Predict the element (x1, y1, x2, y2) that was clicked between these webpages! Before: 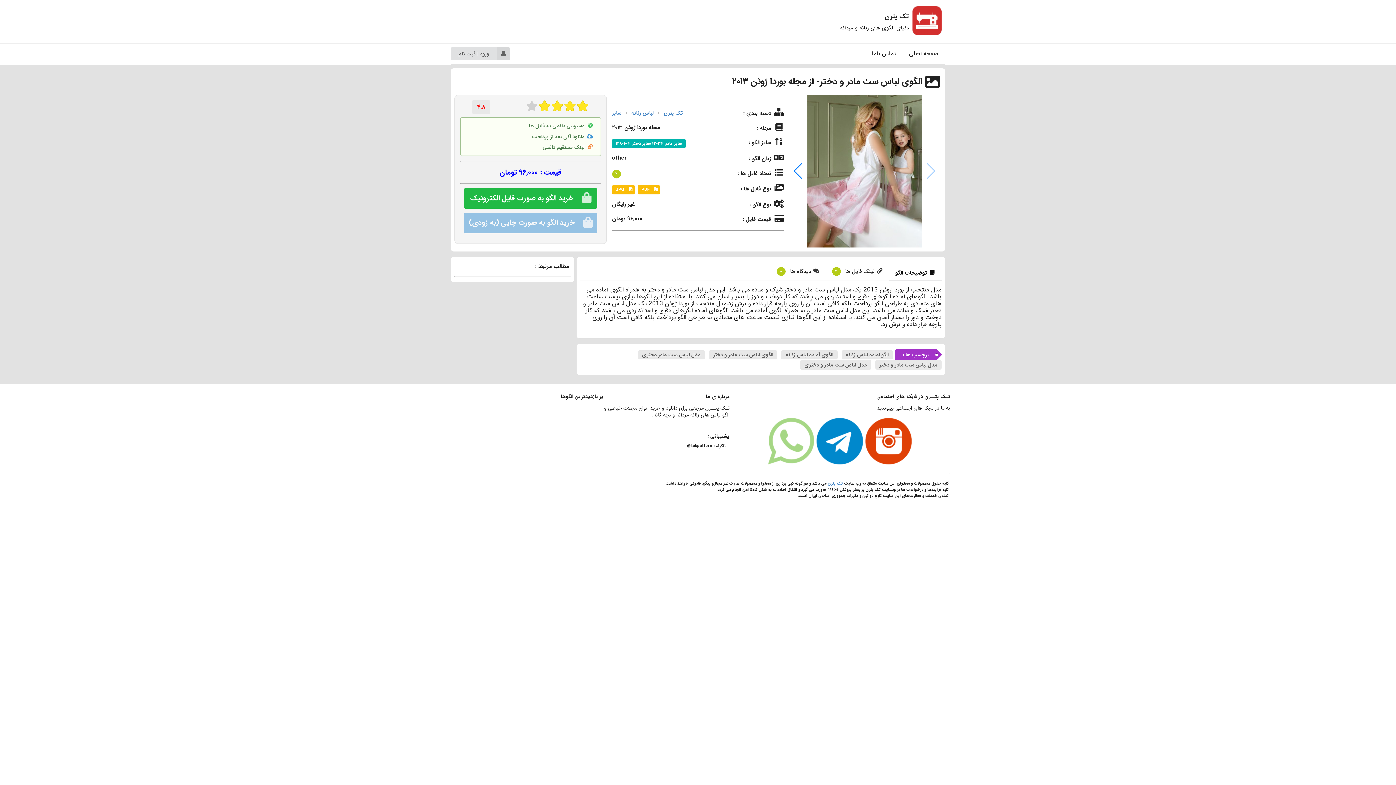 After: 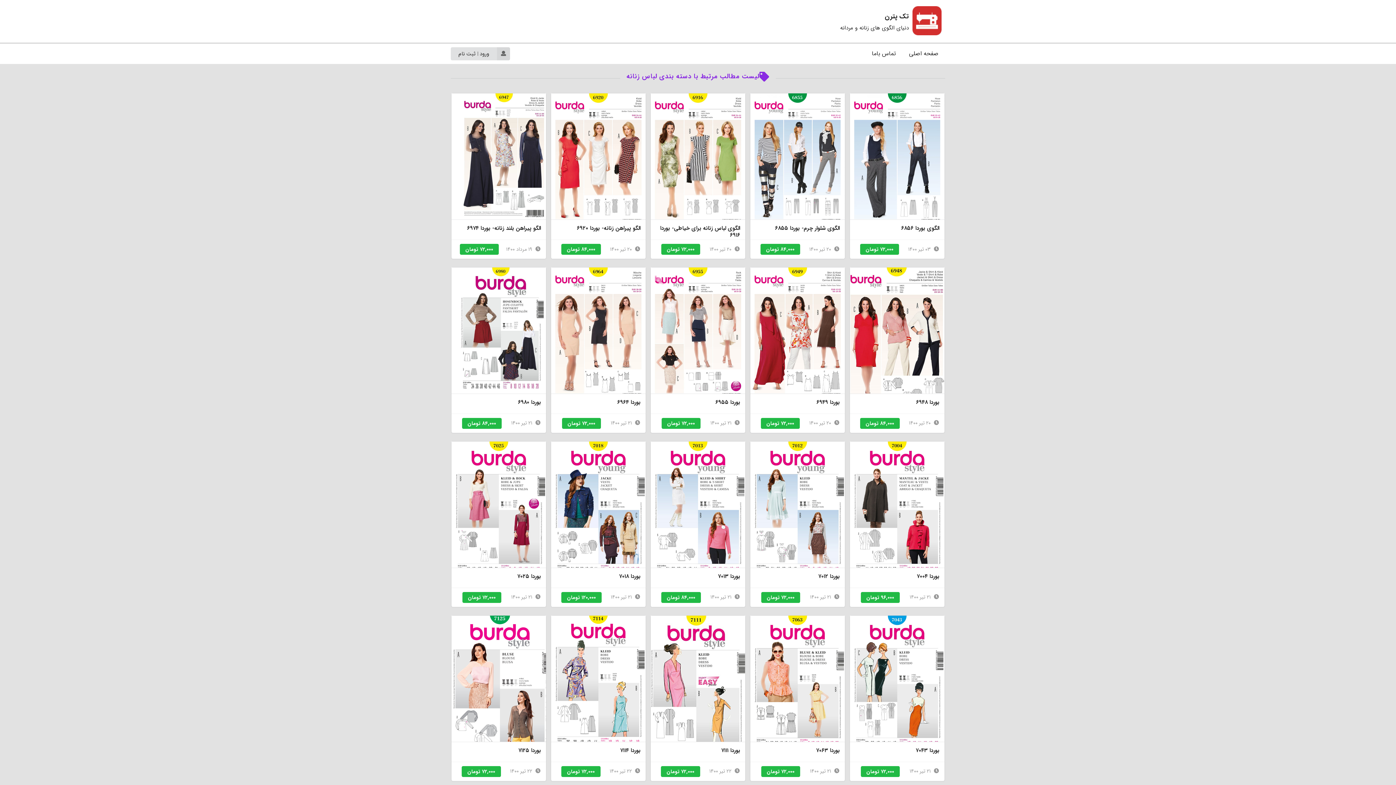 Action: bbox: (631, 110, 653, 115) label: لباس زنانه